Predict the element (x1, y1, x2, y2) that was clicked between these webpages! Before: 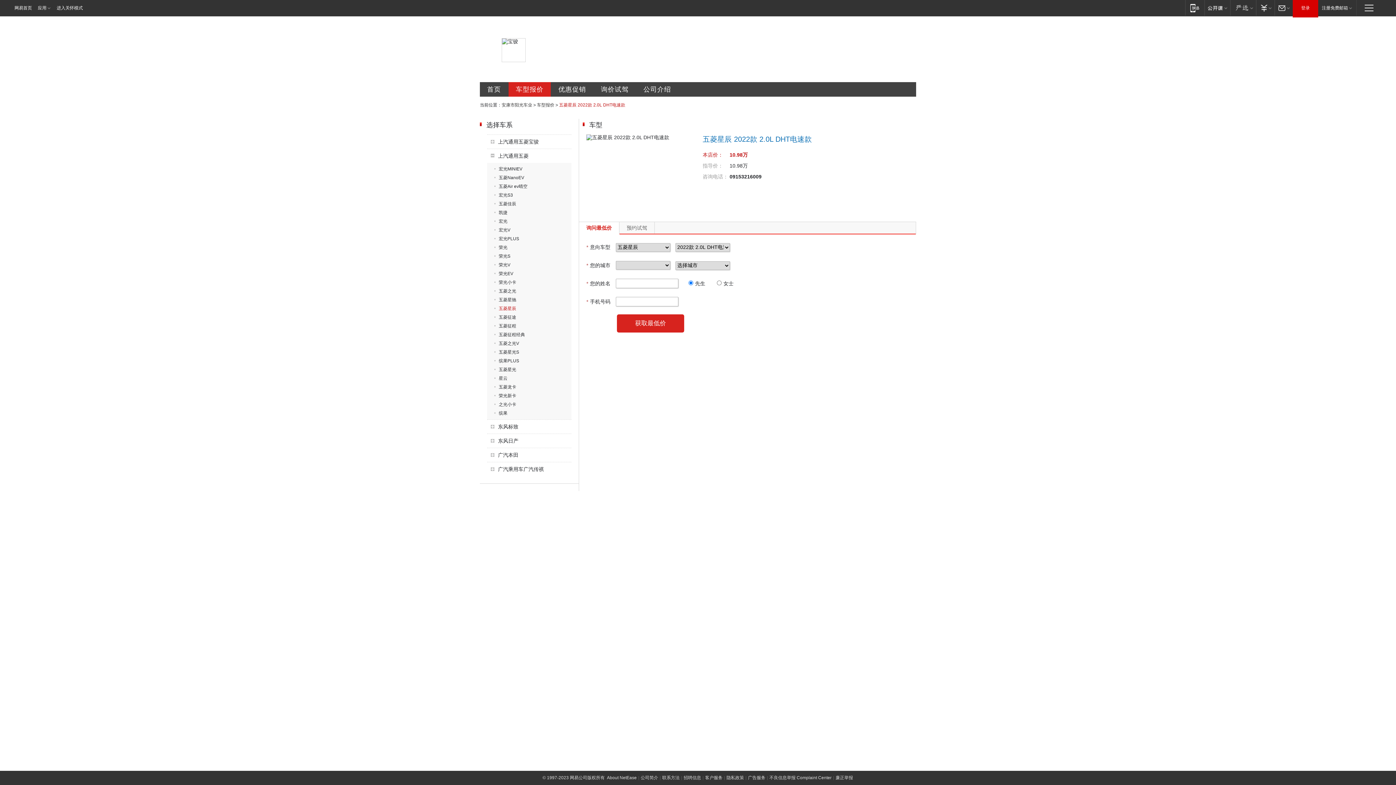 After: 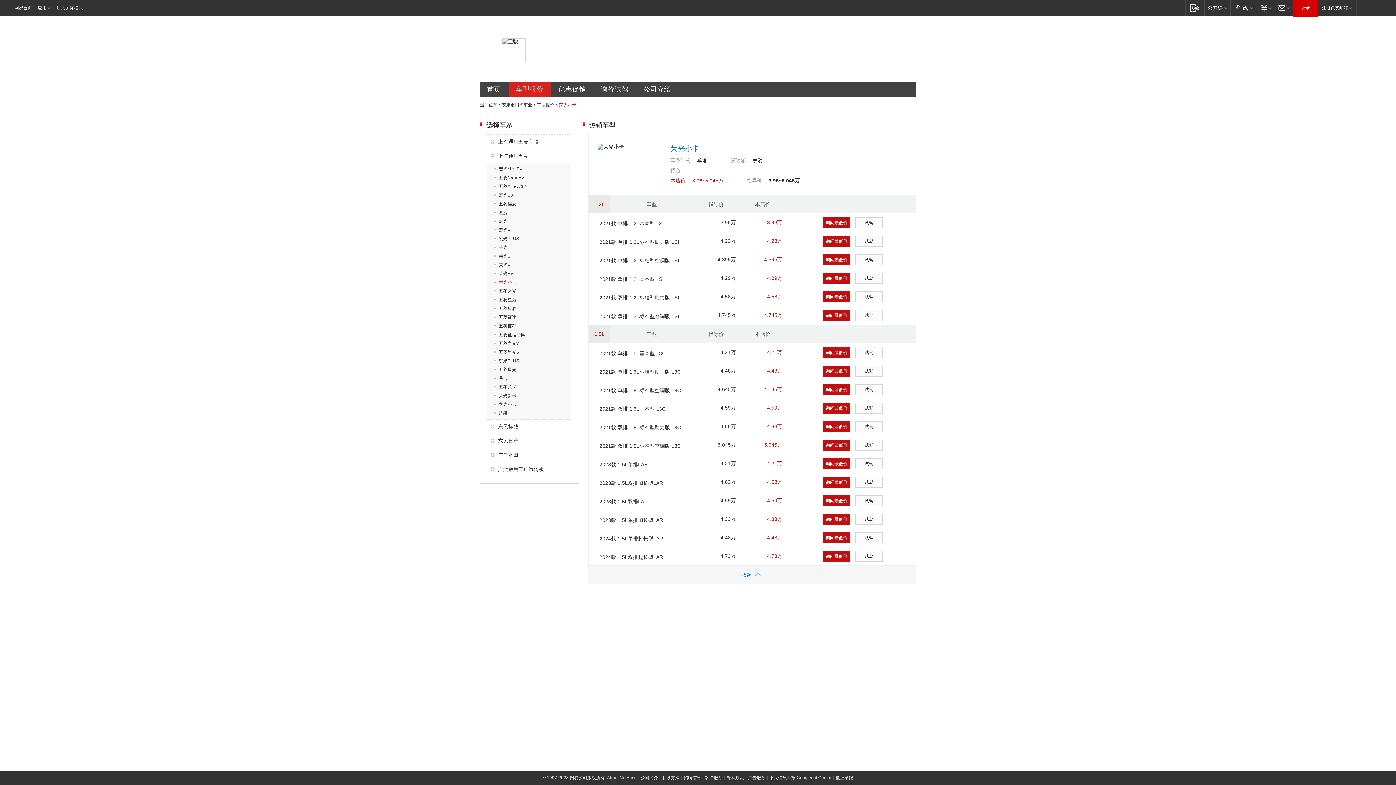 Action: label: 荣光小卡 bbox: (494, 280, 516, 285)